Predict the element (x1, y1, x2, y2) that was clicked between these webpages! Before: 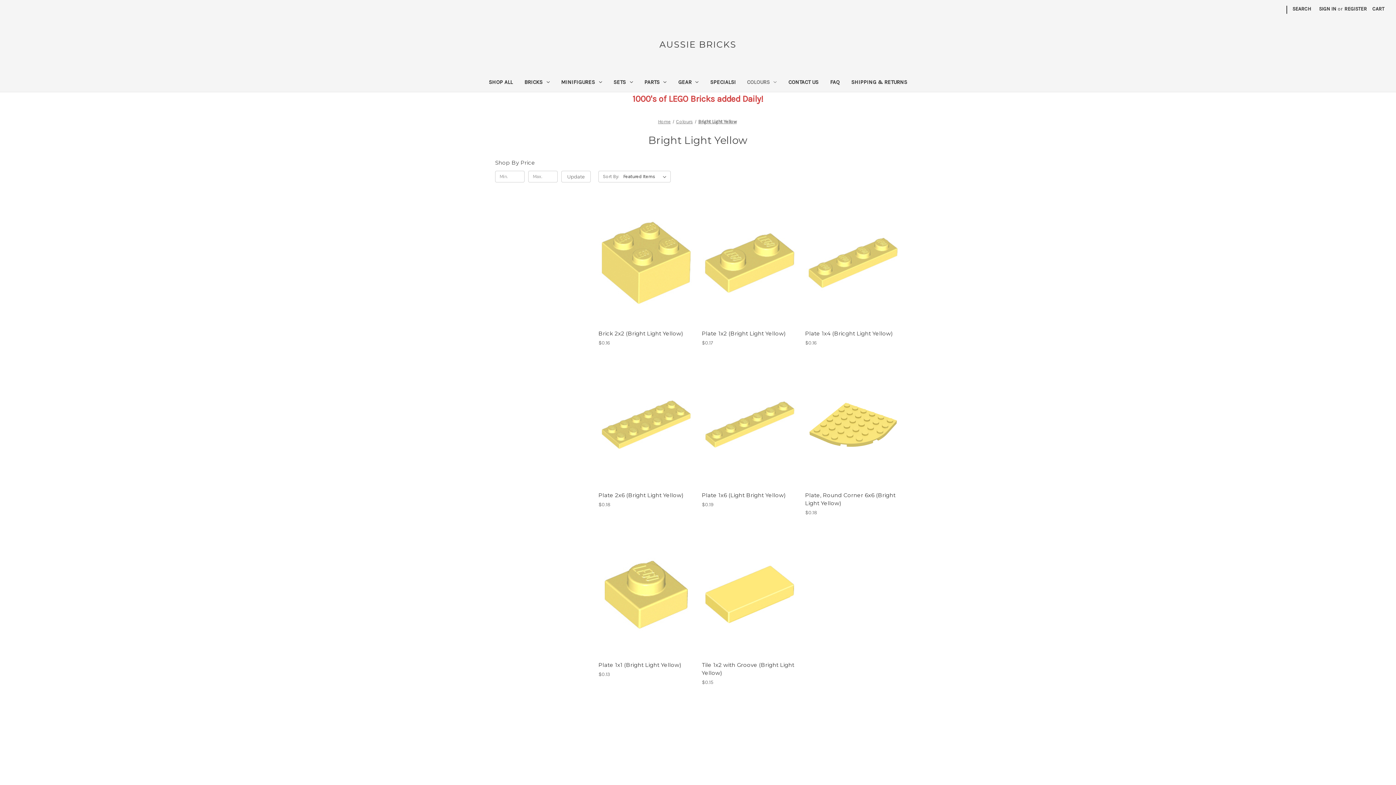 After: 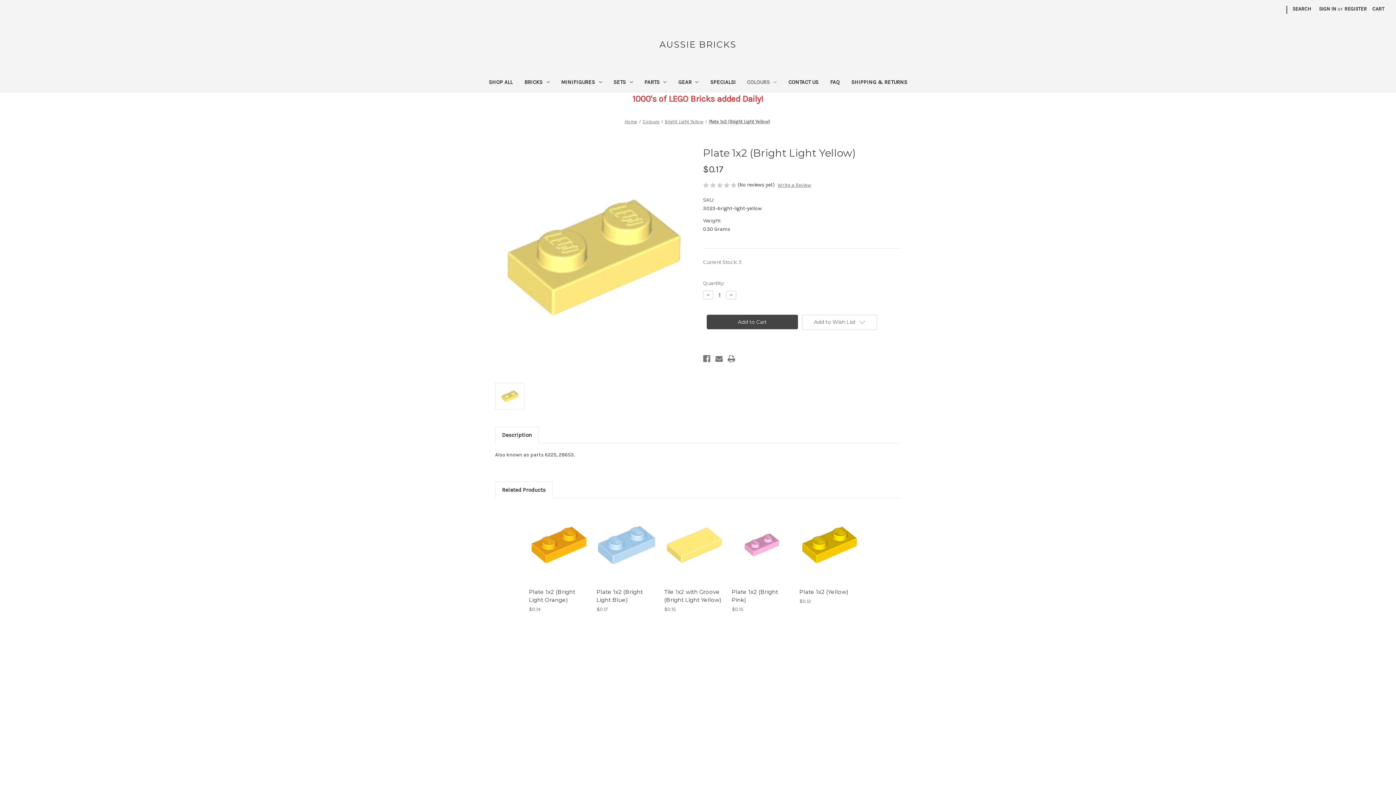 Action: label: Plate 1x2 (Bright Light Yellow), $0.17

 bbox: (701, 329, 797, 337)